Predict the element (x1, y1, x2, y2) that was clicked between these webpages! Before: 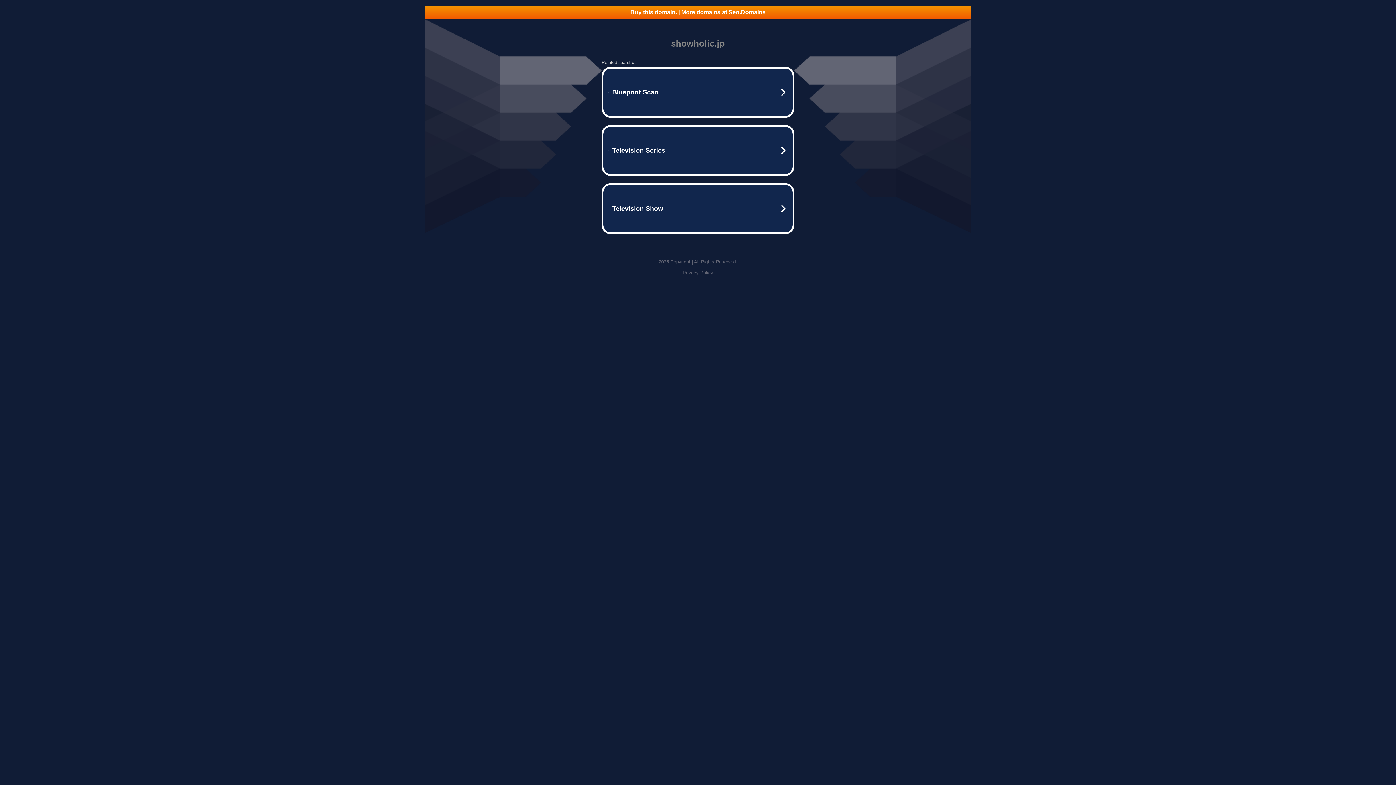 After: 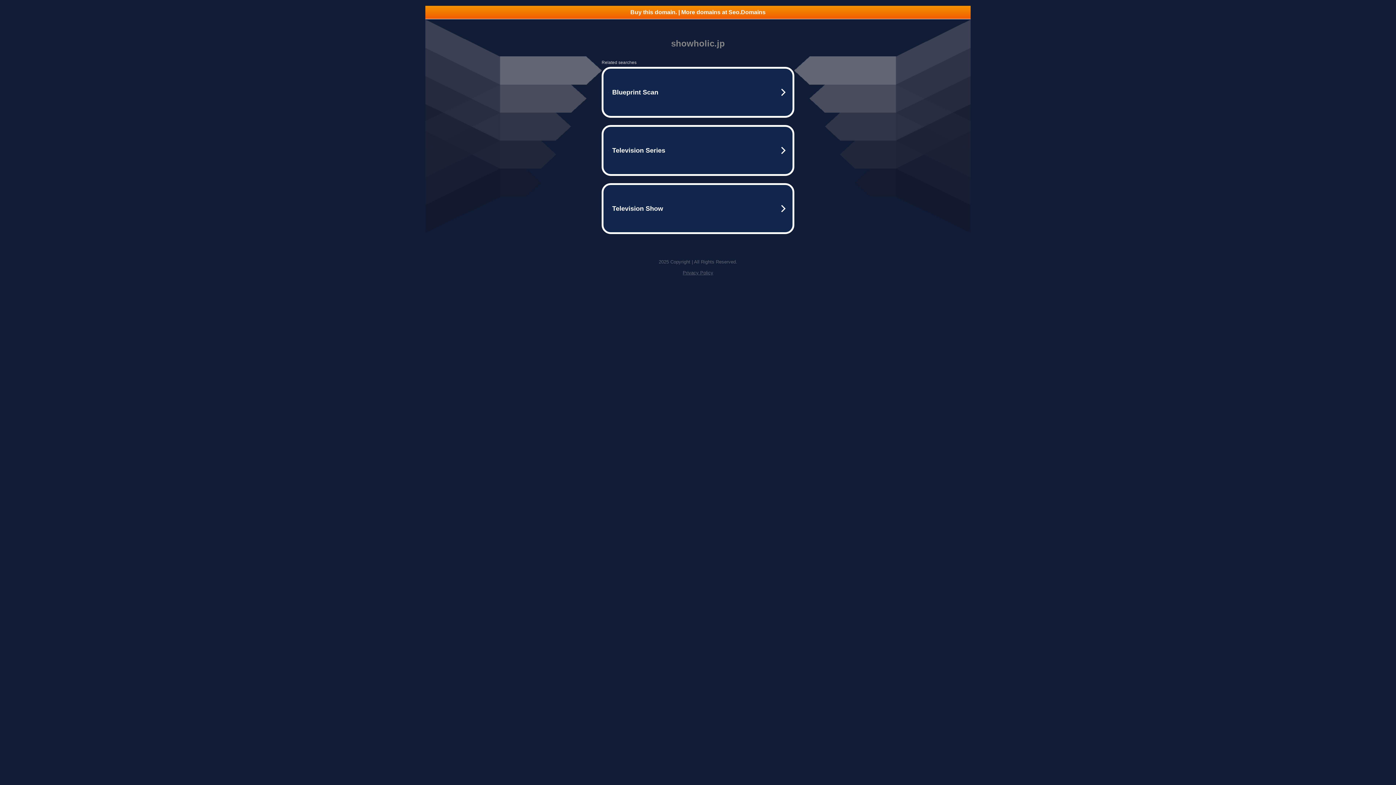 Action: bbox: (425, 5, 970, 18) label: Buy this domain. | More domains at Seo.Domains